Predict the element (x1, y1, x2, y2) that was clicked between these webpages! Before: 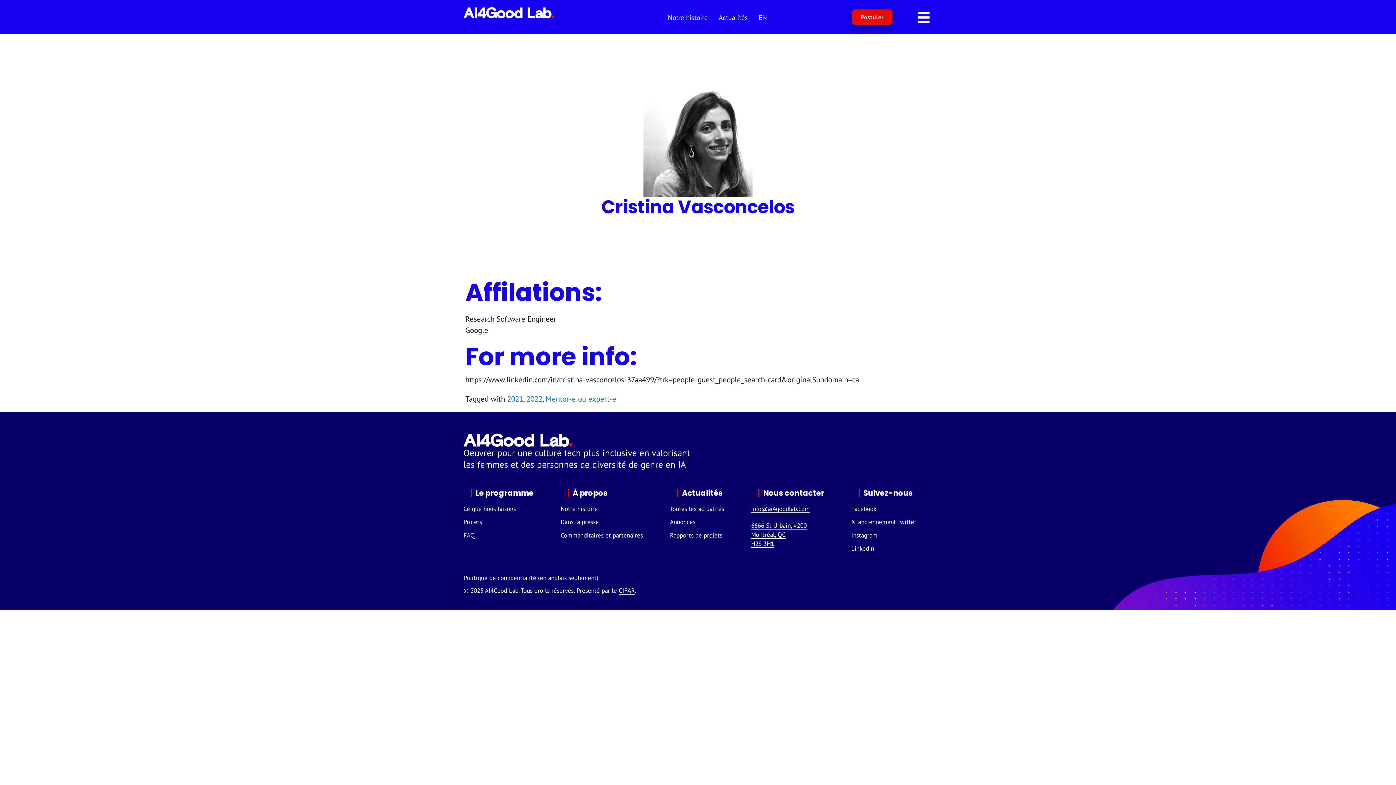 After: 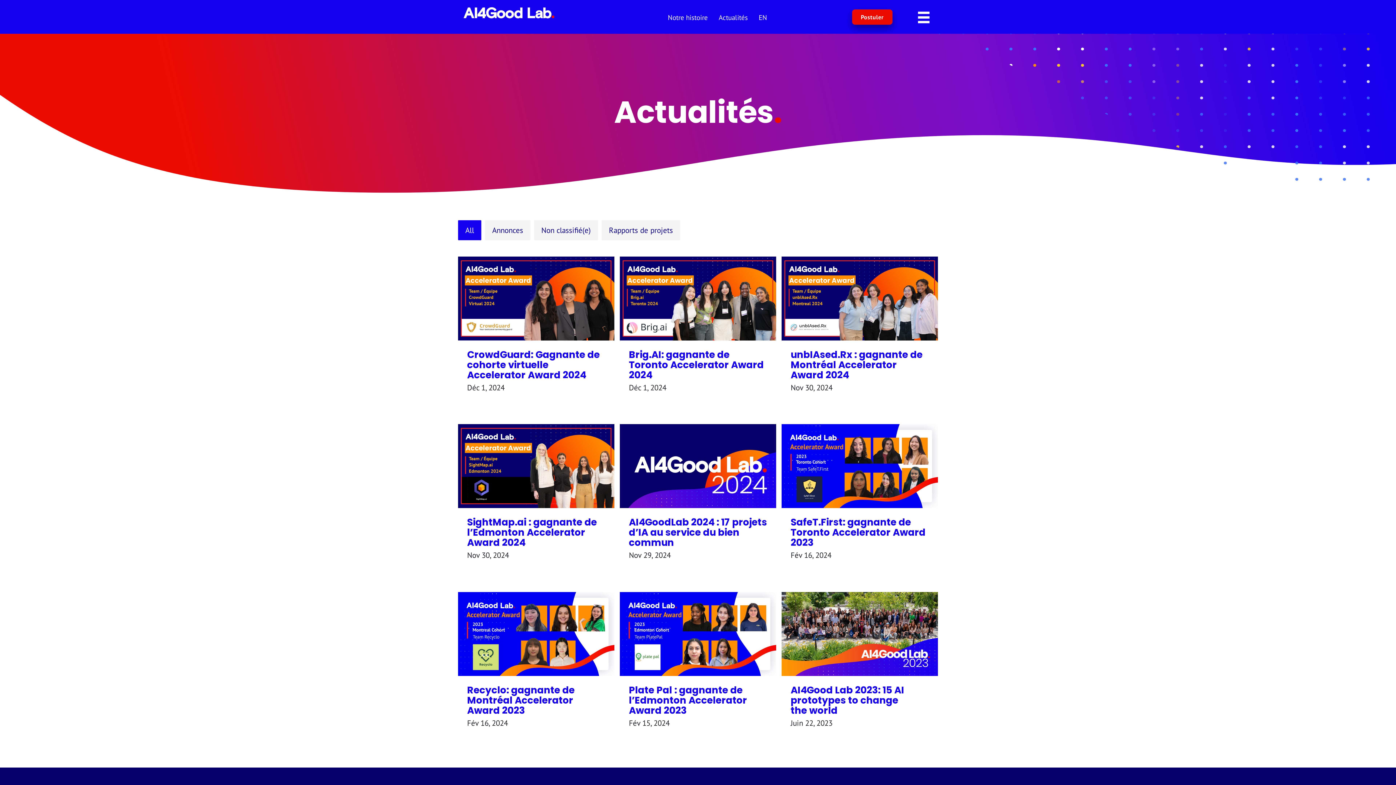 Action: bbox: (526, 394, 542, 403) label: 2022